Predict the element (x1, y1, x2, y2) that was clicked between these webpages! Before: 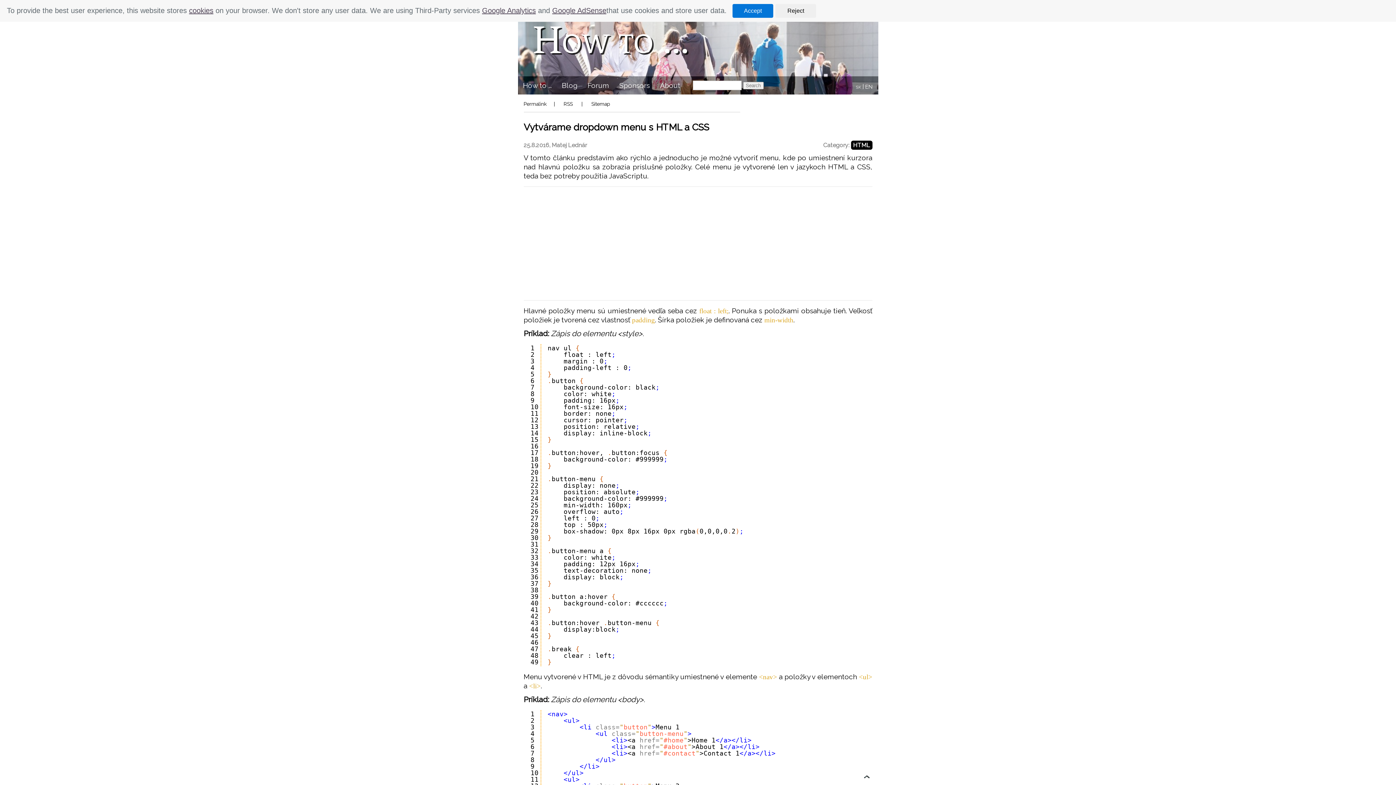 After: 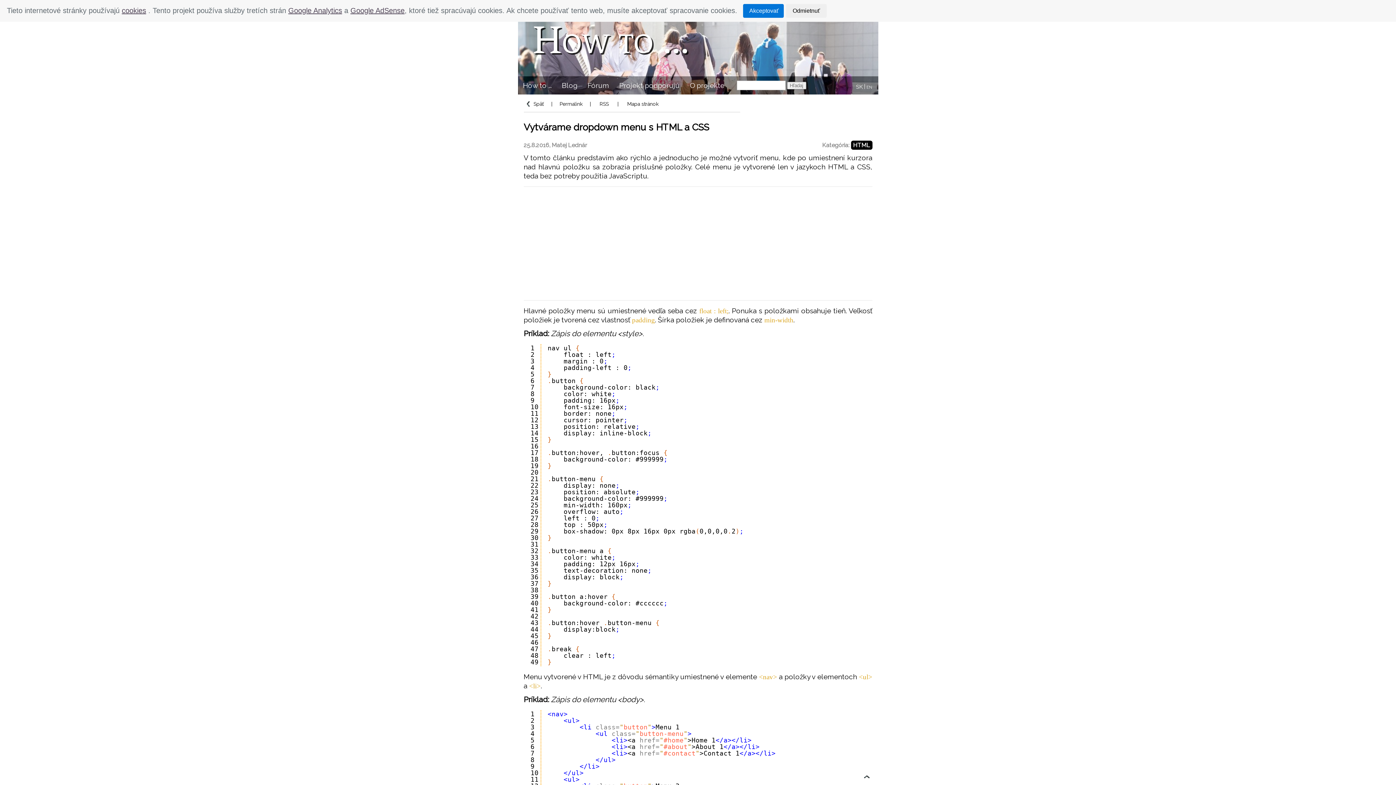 Action: bbox: (856, 85, 861, 89) label: SK